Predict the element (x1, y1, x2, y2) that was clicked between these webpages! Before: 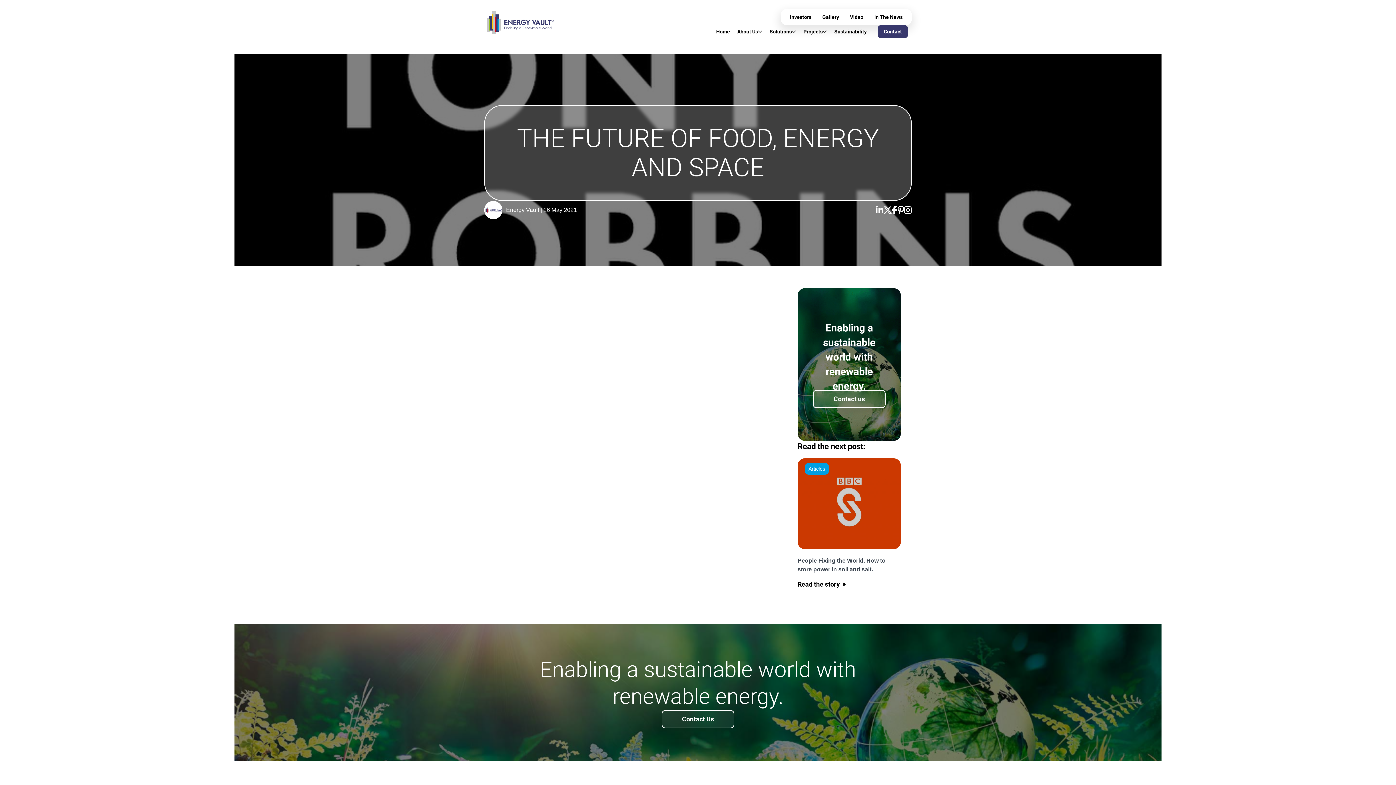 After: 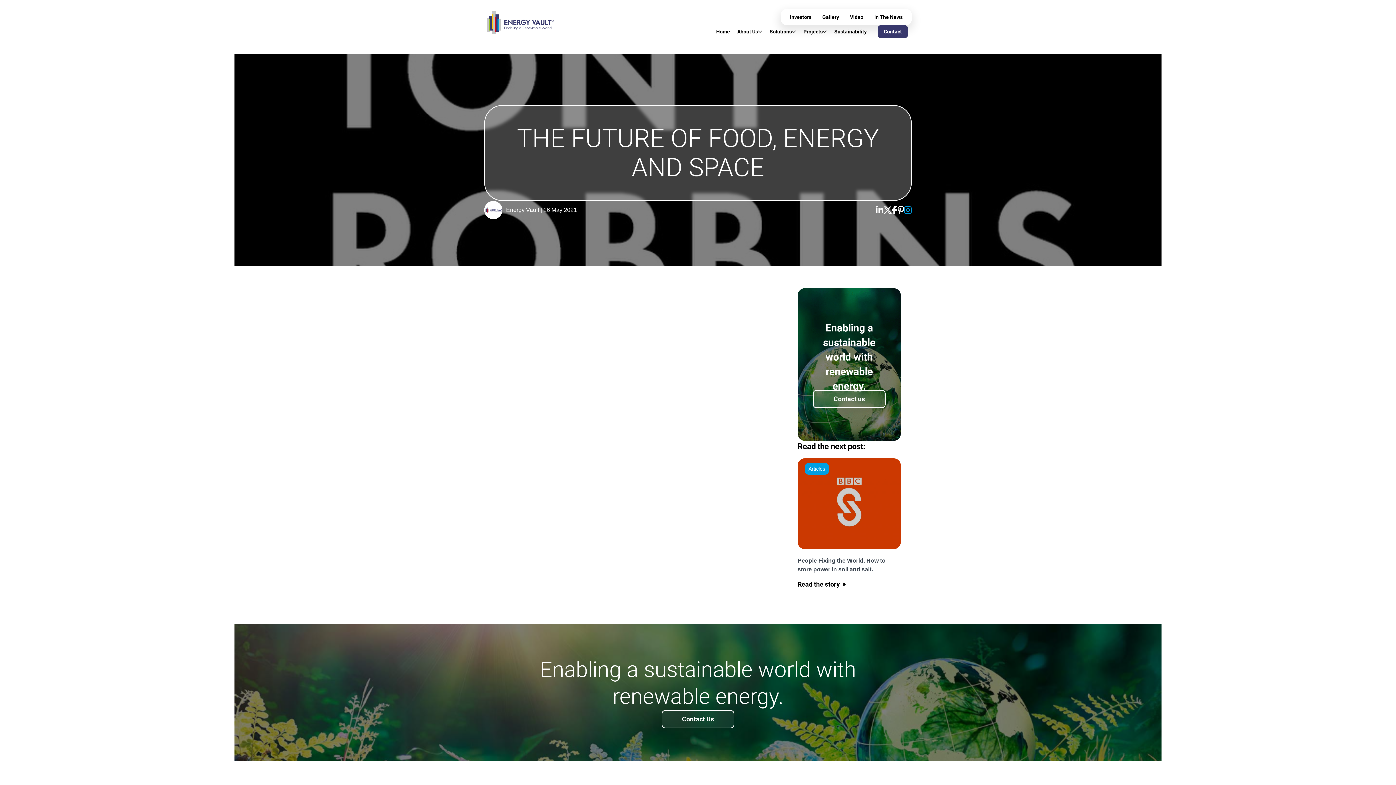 Action: bbox: (904, 205, 912, 214)